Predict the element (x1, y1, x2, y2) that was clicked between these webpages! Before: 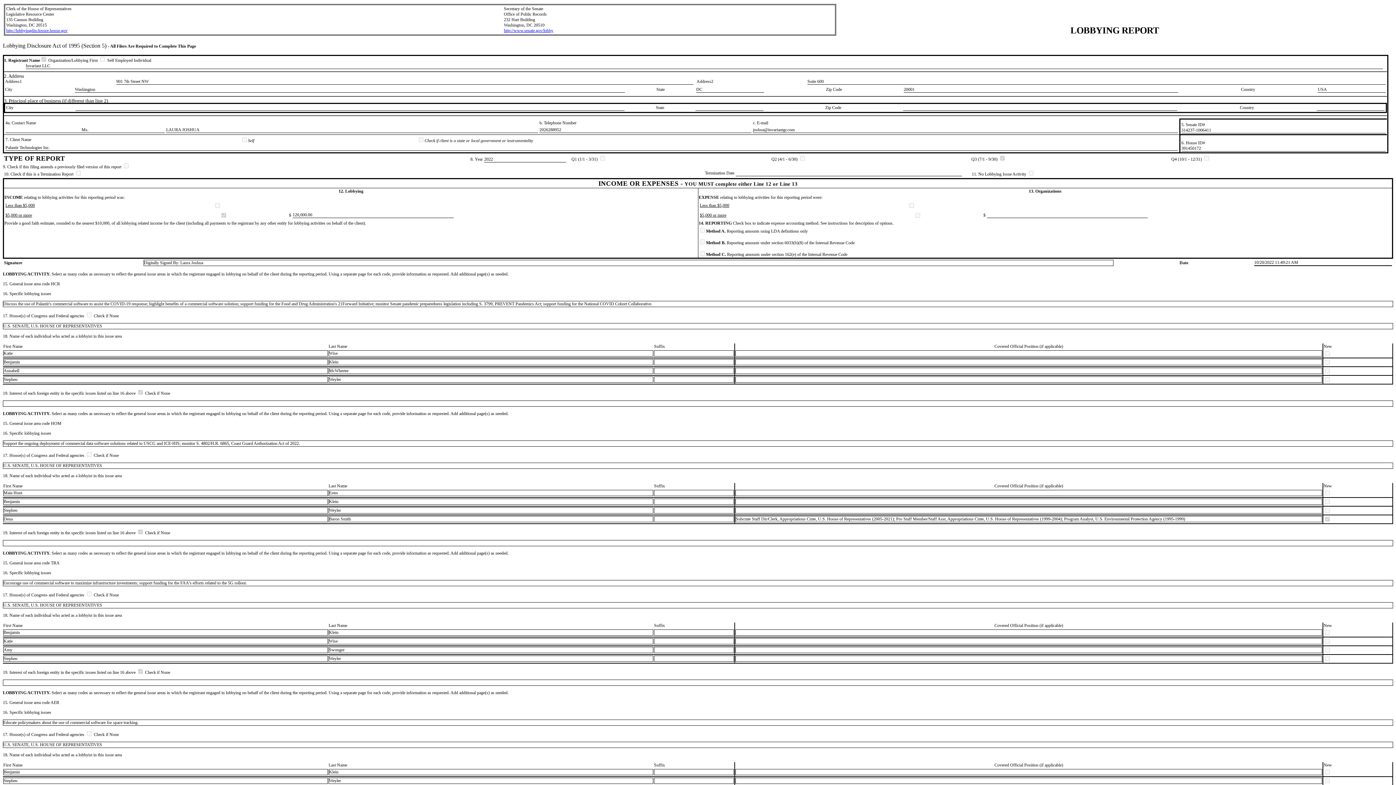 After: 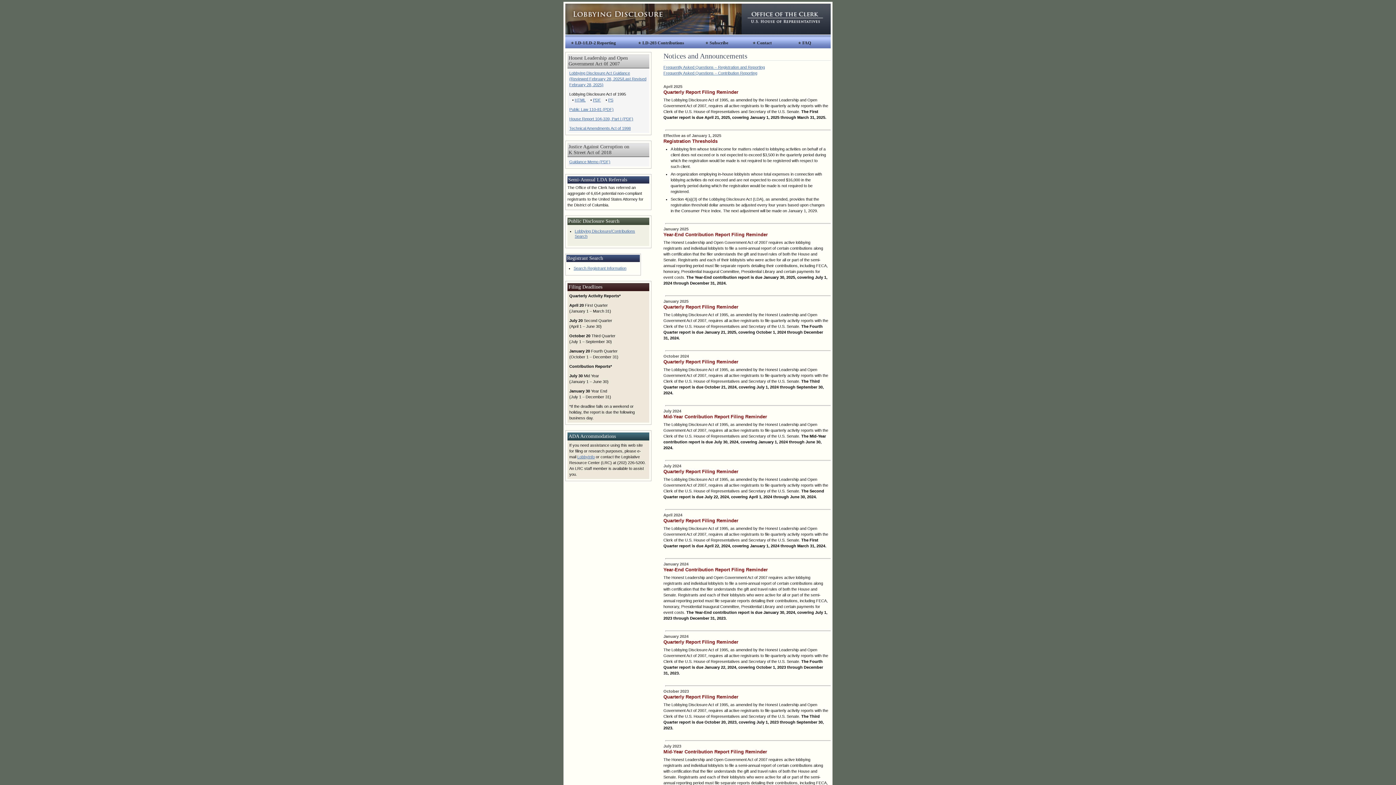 Action: bbox: (6, 28, 67, 33) label: http://lobbyingdisclosure.house.gov